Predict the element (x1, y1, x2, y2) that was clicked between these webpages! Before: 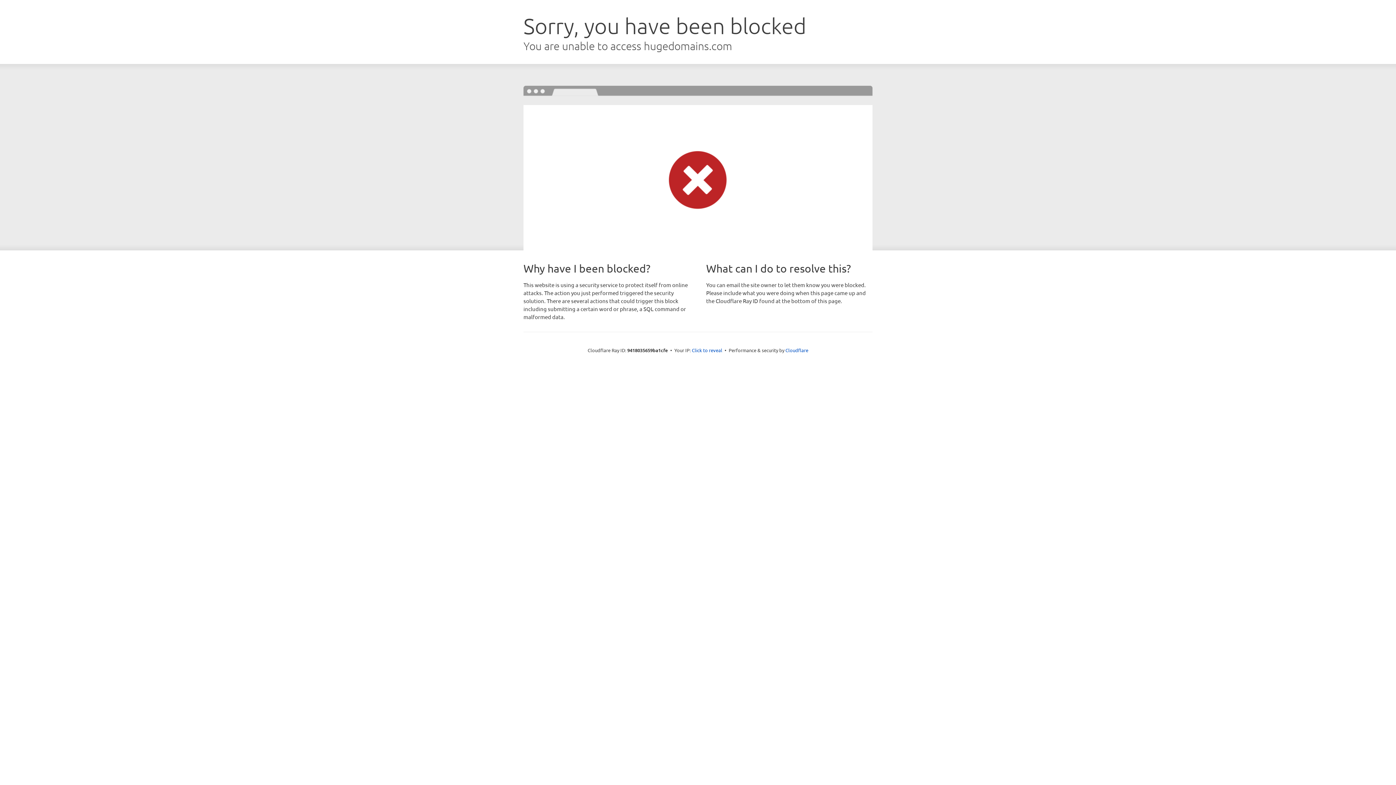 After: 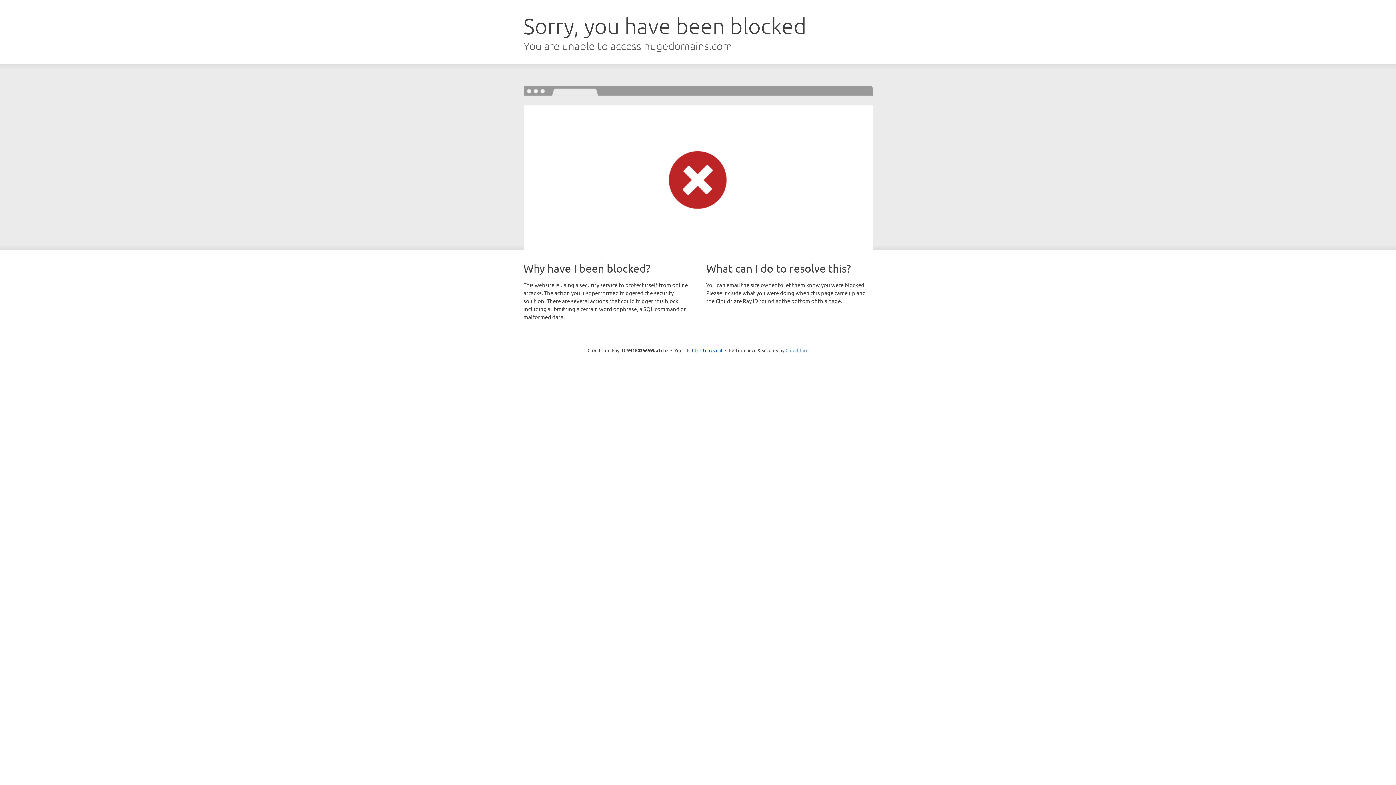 Action: label: Cloudflare bbox: (785, 347, 808, 353)